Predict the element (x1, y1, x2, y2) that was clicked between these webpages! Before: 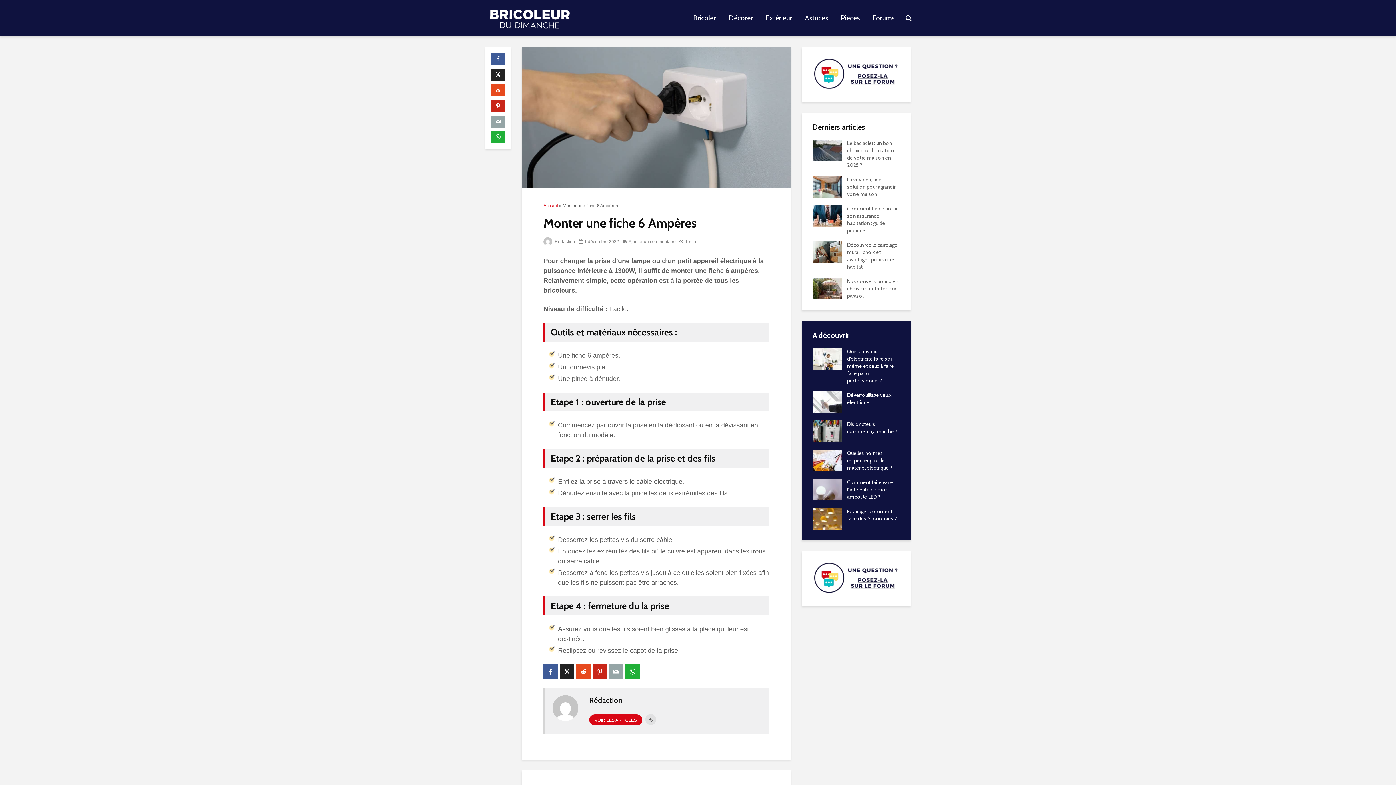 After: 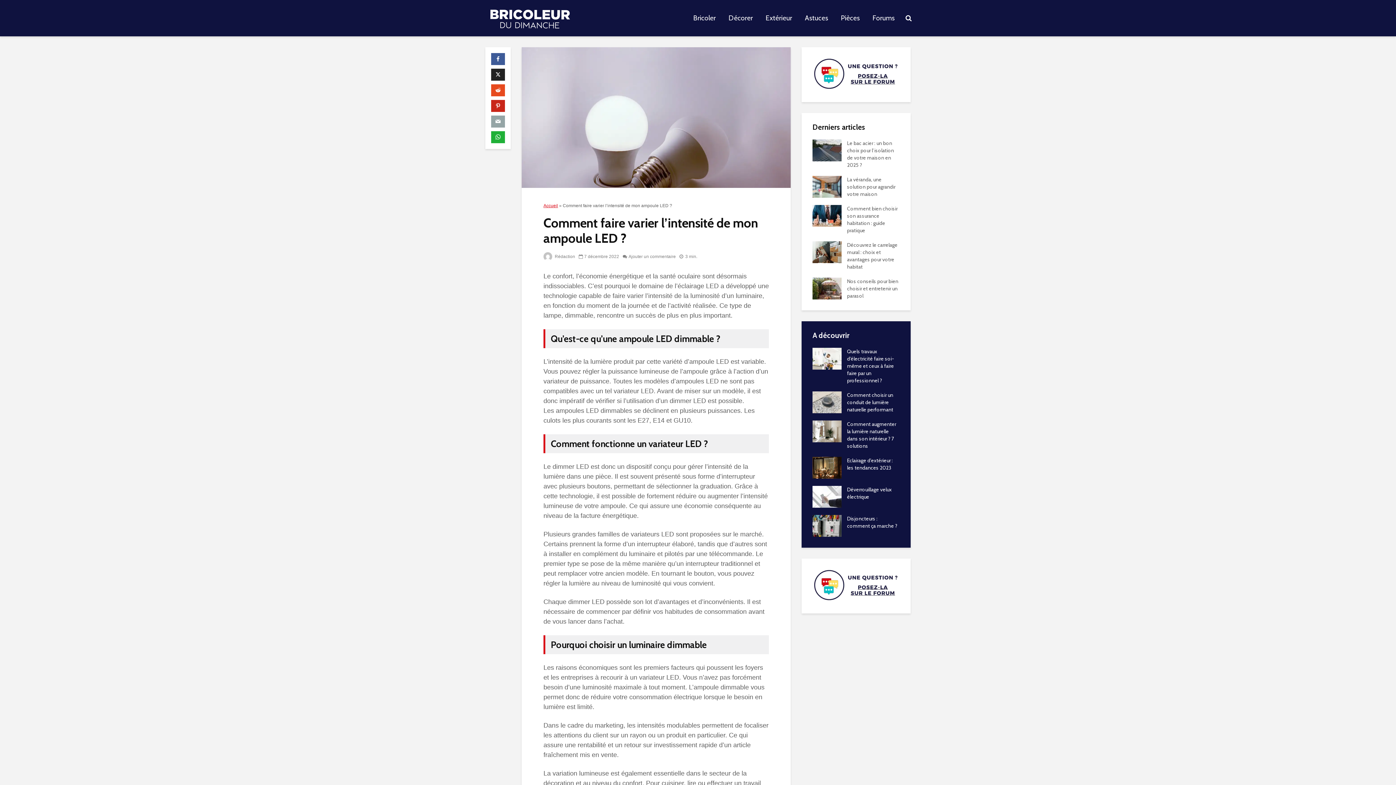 Action: bbox: (812, 485, 841, 492)